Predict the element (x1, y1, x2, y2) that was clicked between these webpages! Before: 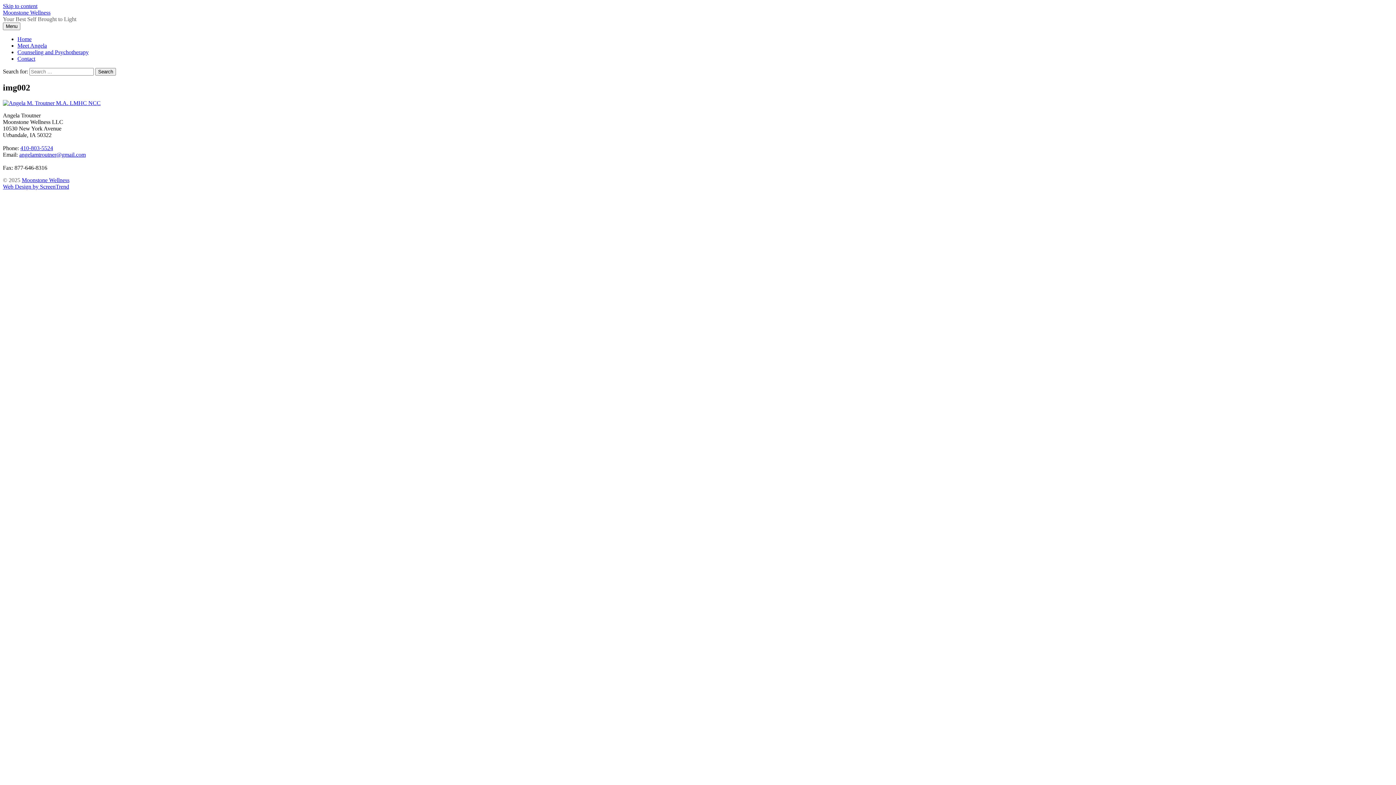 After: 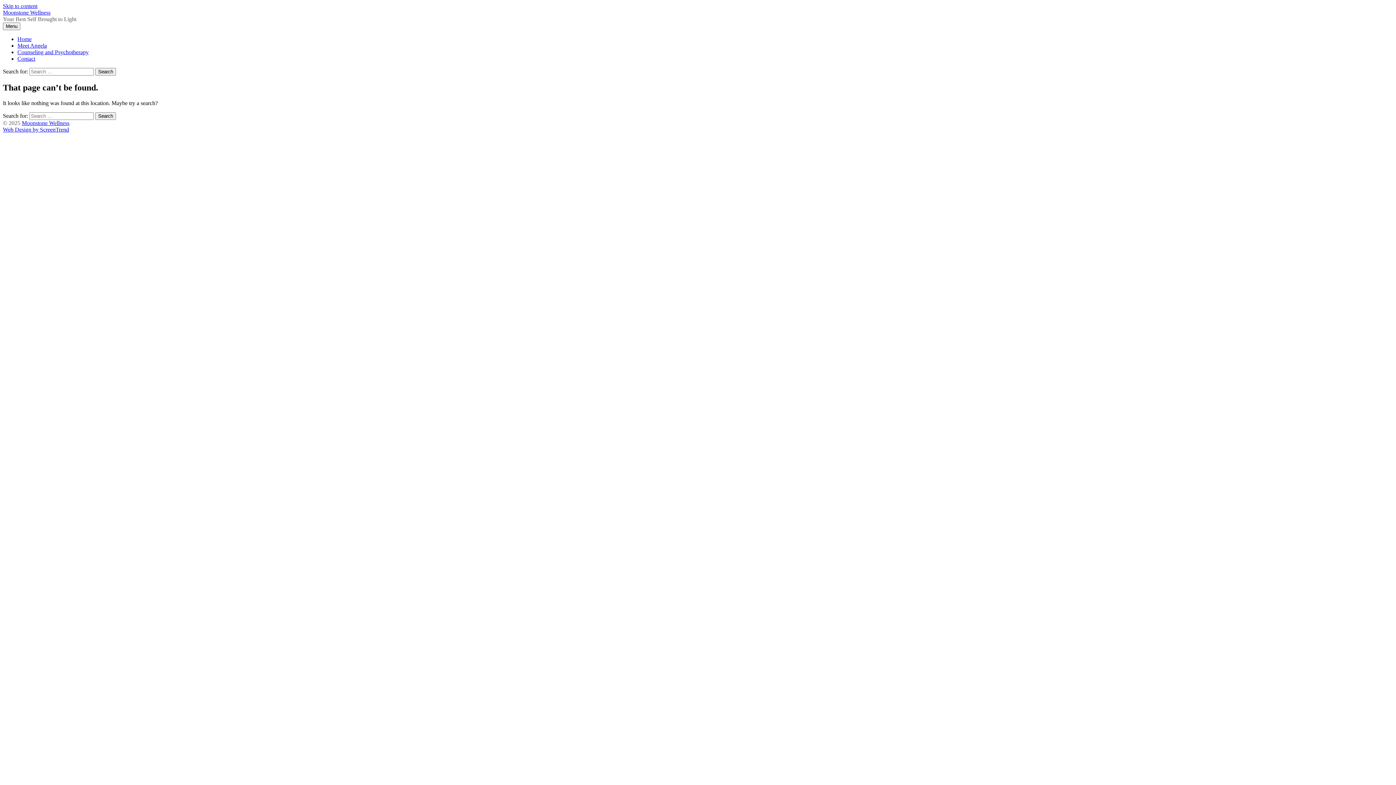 Action: bbox: (2, 99, 100, 106)